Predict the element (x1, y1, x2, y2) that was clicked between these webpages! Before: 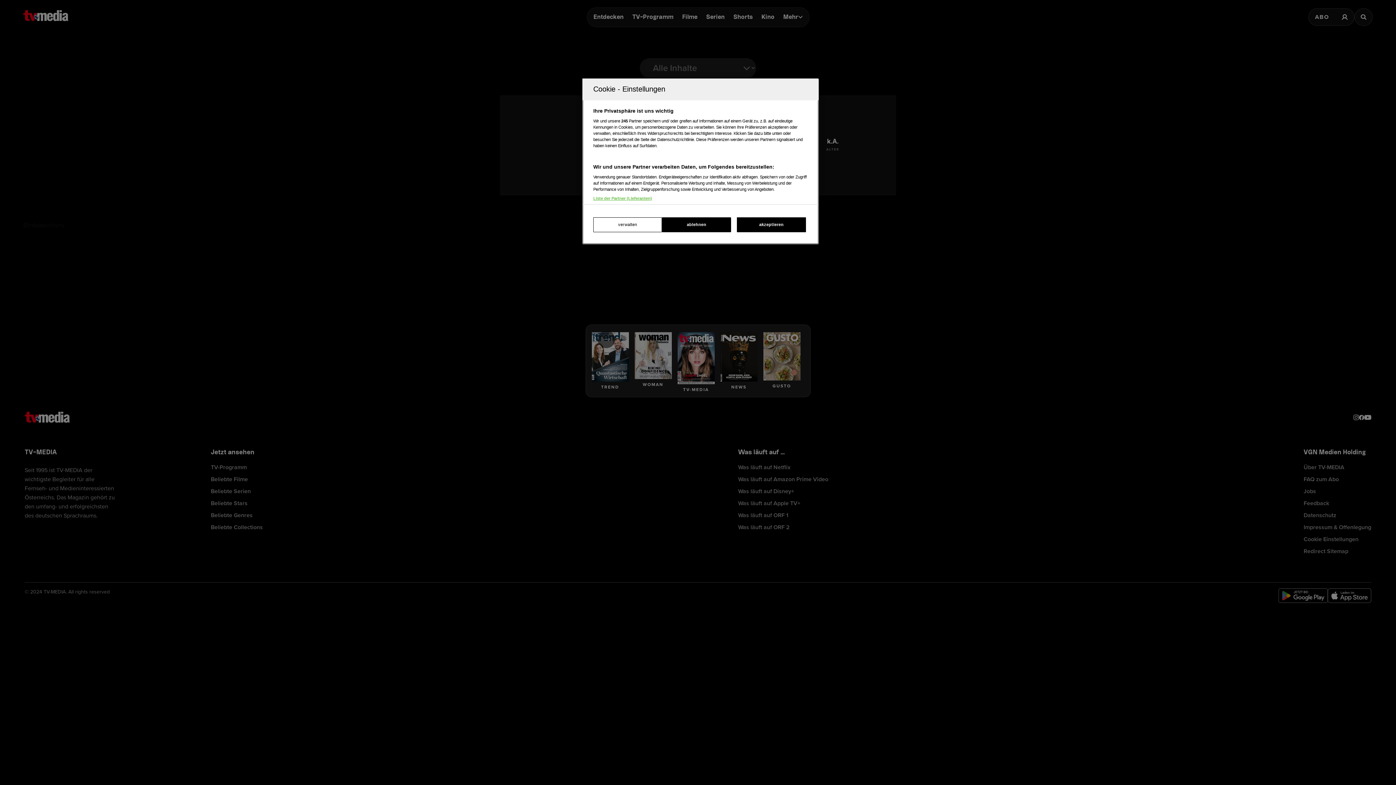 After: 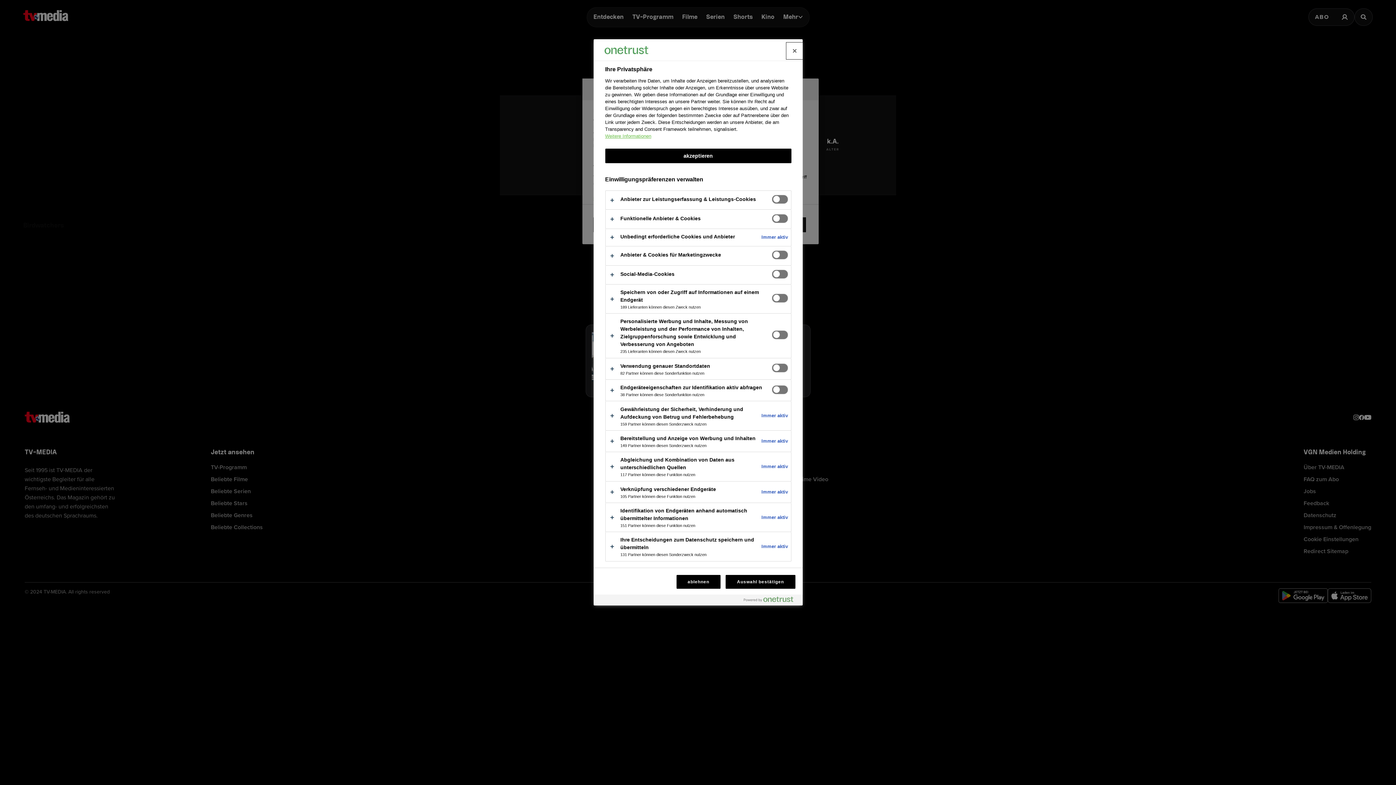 Action: bbox: (593, 217, 662, 232) label: verwalten